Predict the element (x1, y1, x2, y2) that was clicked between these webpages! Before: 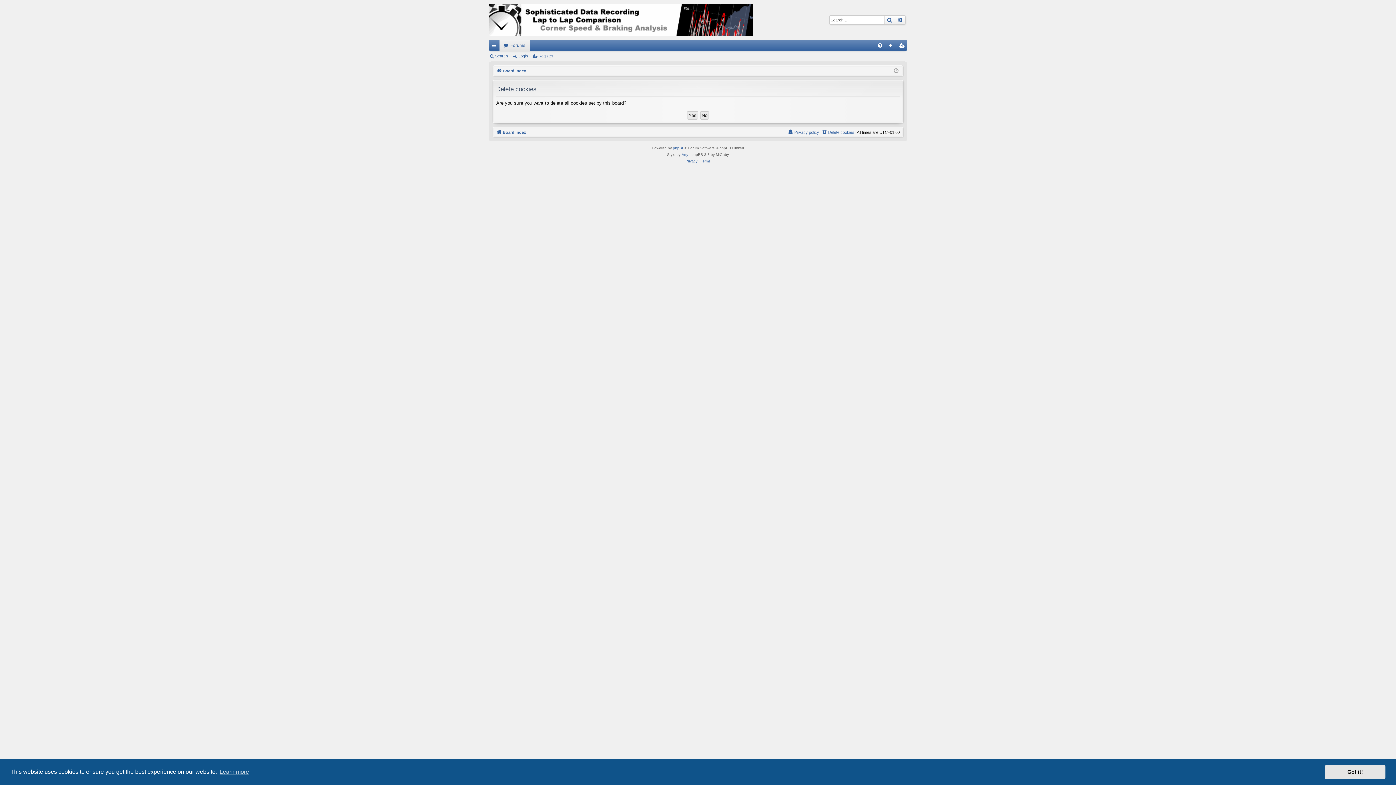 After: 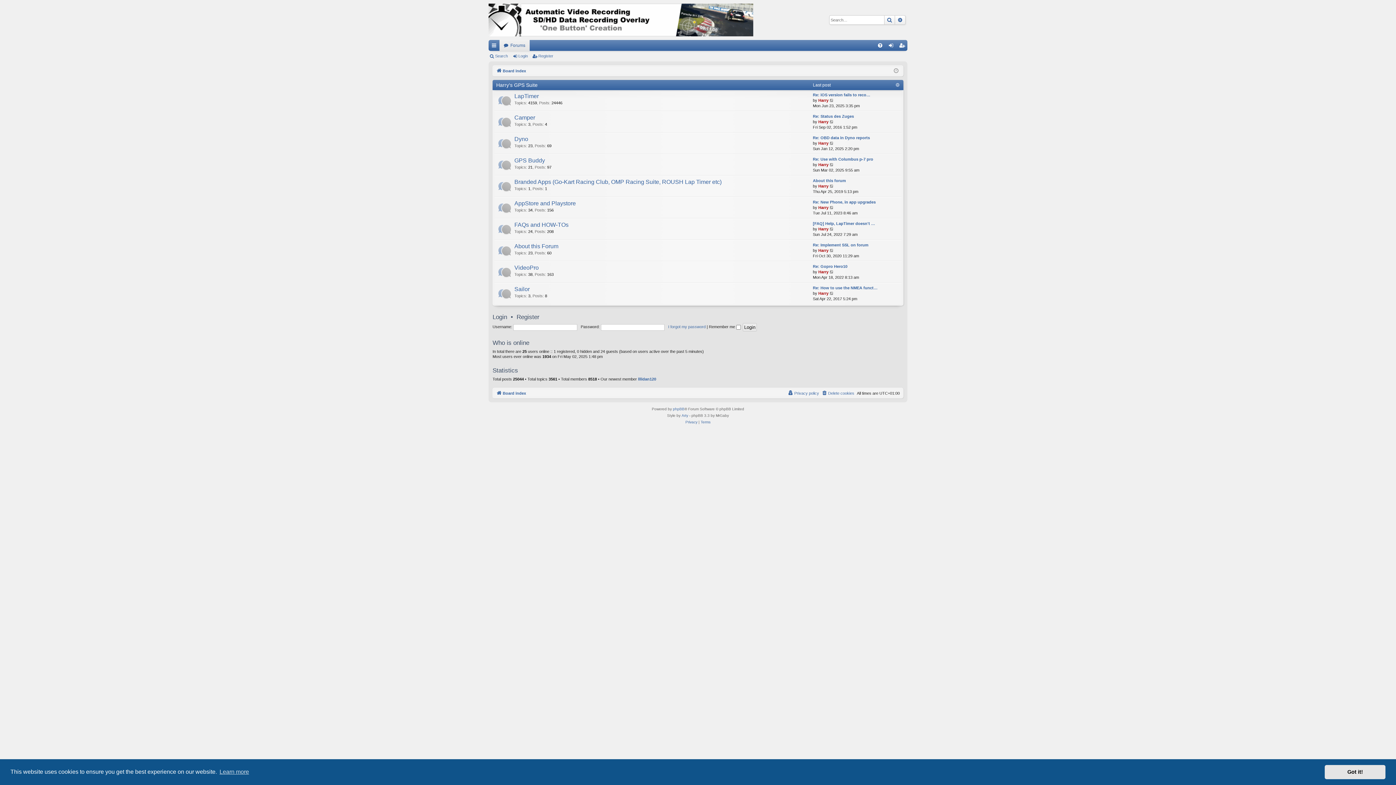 Action: label: Forums bbox: (499, 40, 529, 50)